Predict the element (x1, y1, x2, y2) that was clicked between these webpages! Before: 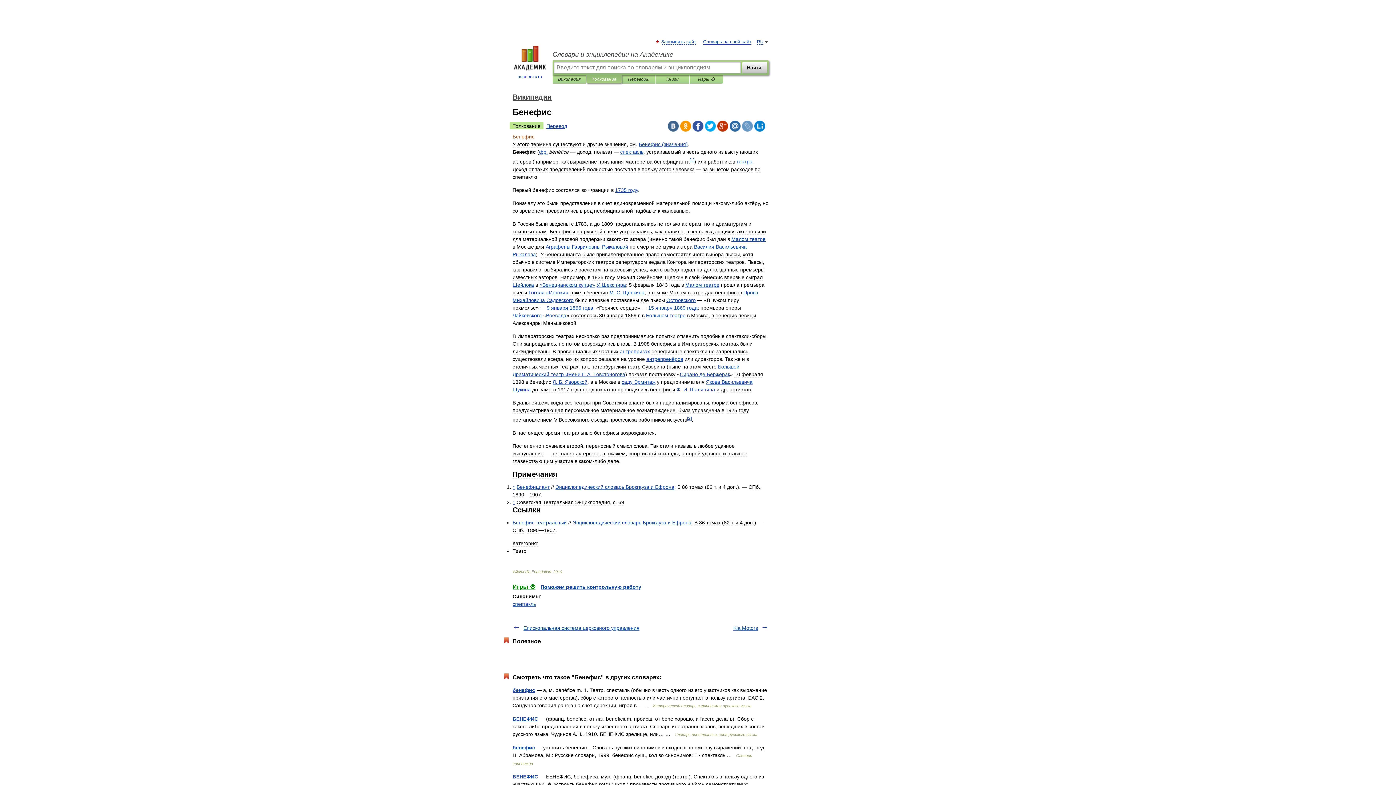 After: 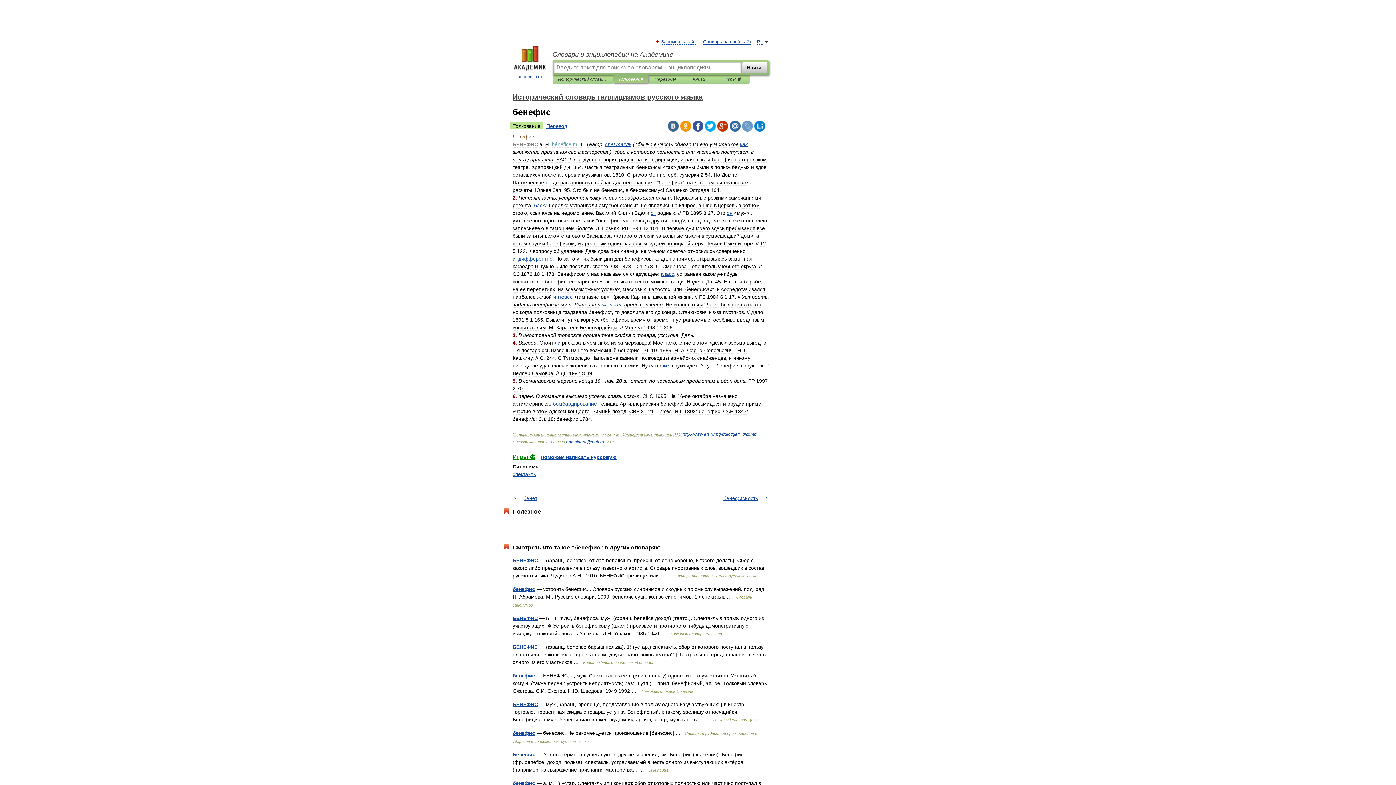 Action: label: бенефис bbox: (512, 687, 535, 693)